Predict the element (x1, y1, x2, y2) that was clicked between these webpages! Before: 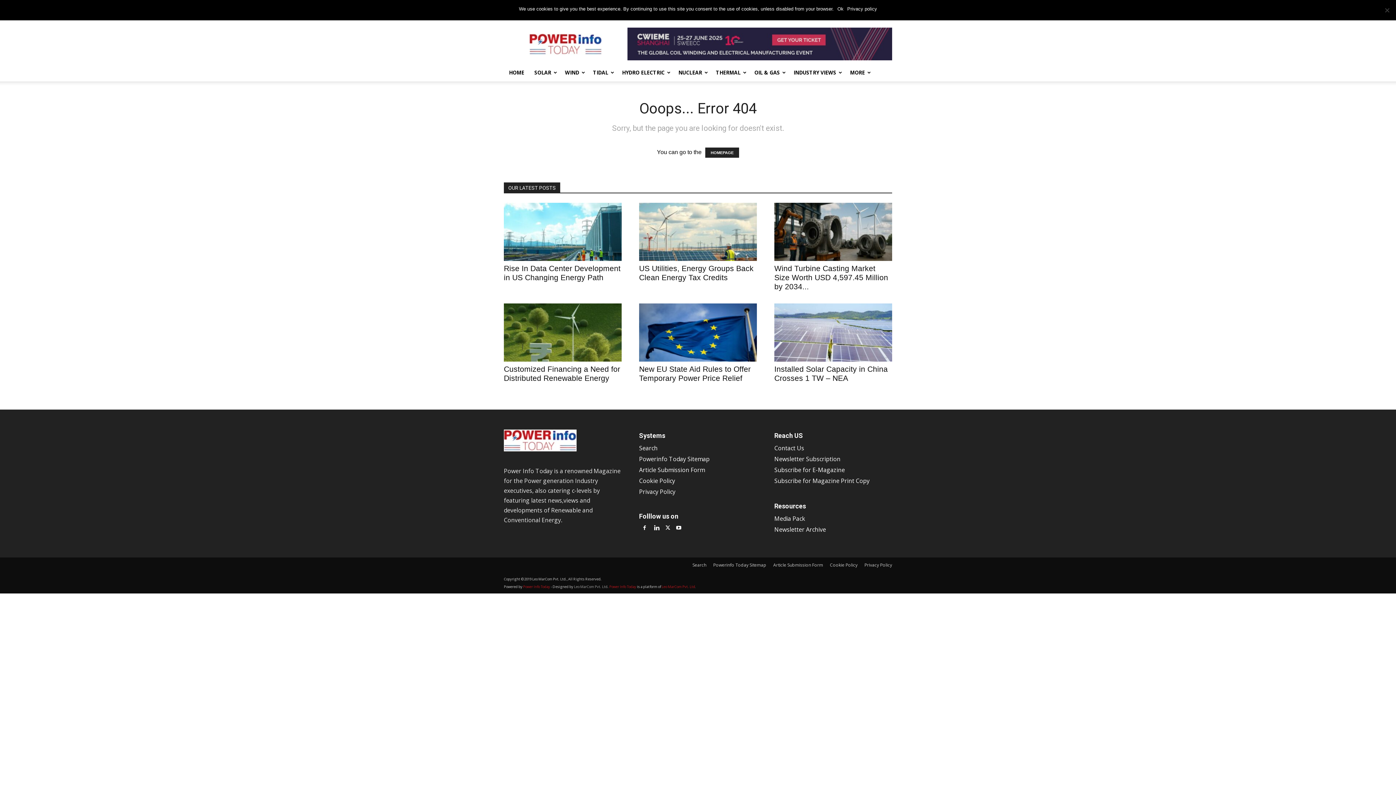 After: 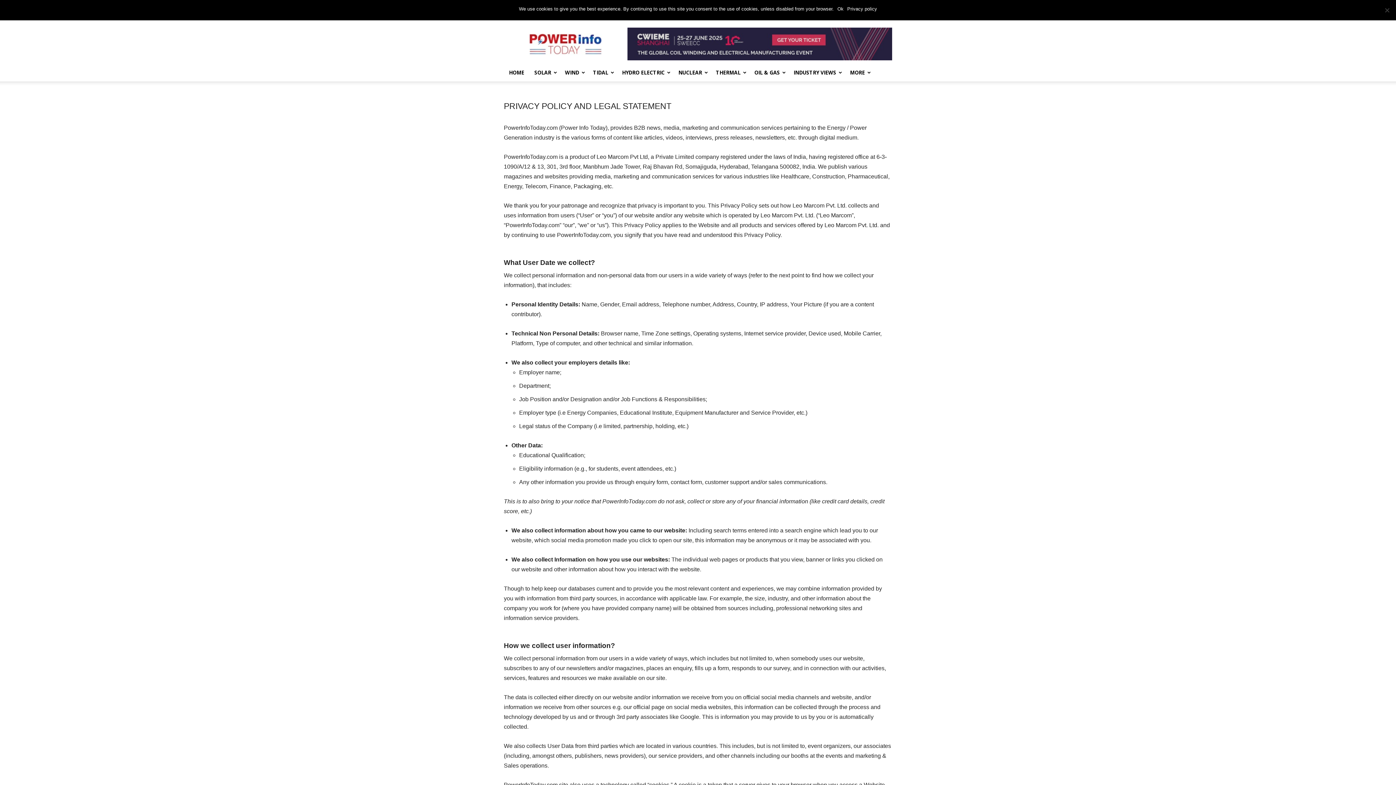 Action: label: Privacy Policy bbox: (864, 562, 892, 568)